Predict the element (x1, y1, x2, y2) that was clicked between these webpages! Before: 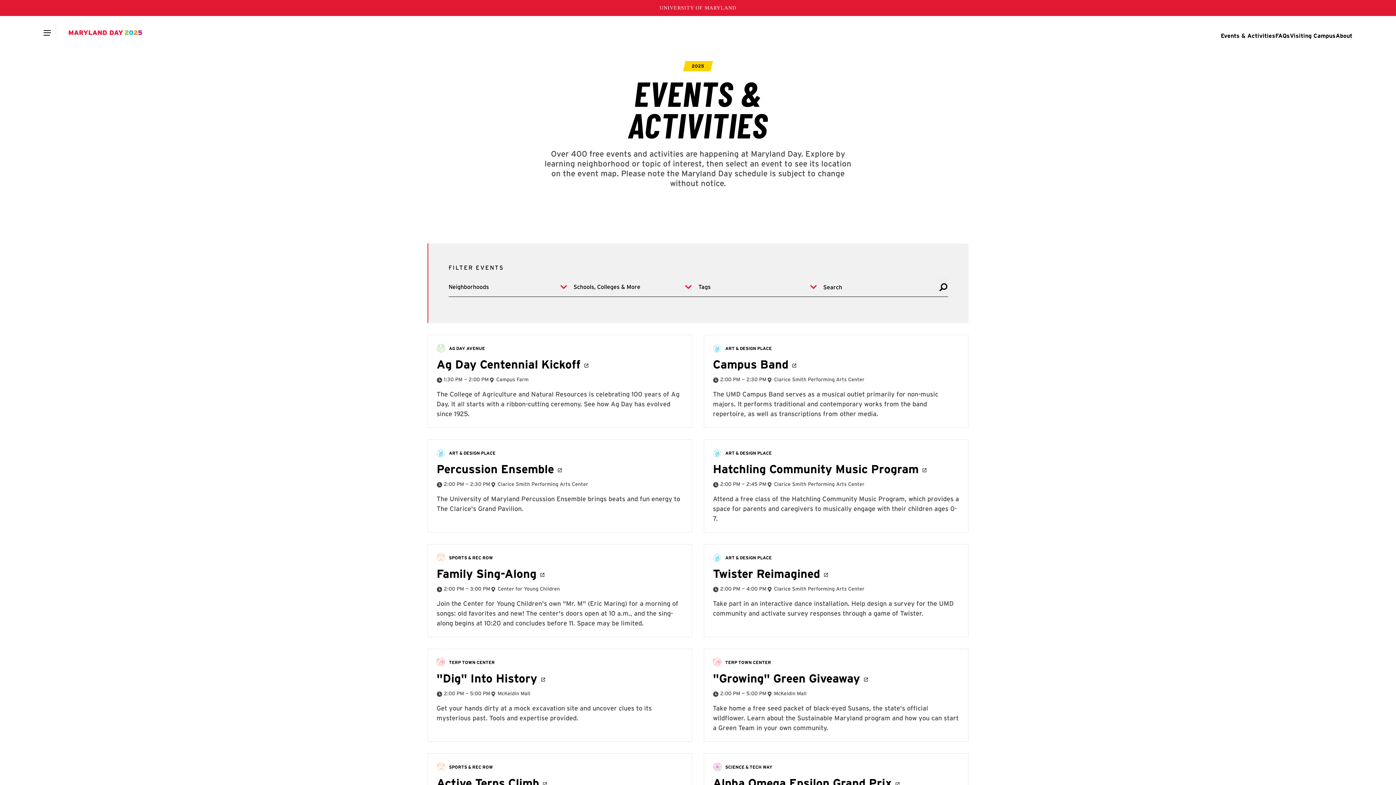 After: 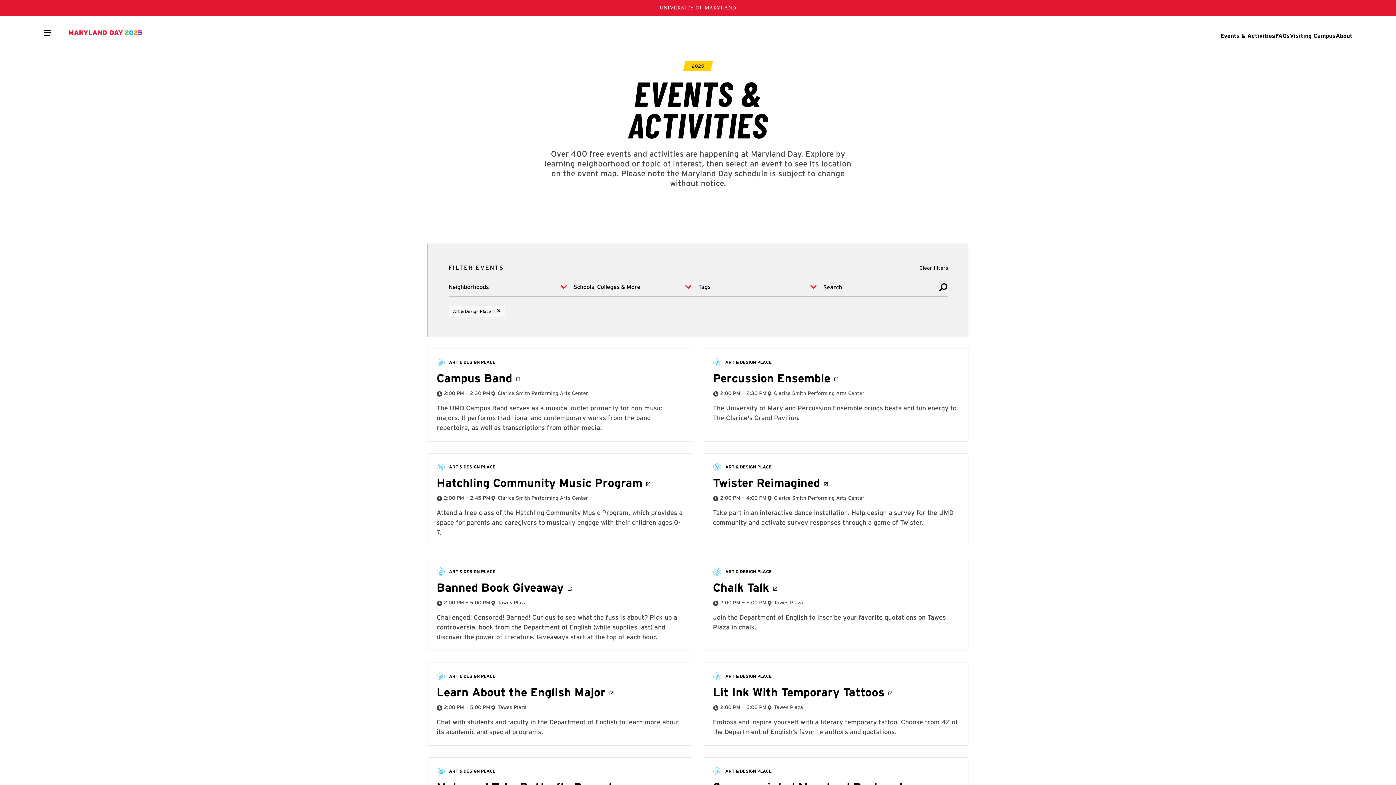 Action: bbox: (713, 553, 725, 562) label: Filter events by Art & Design Place neighborhood